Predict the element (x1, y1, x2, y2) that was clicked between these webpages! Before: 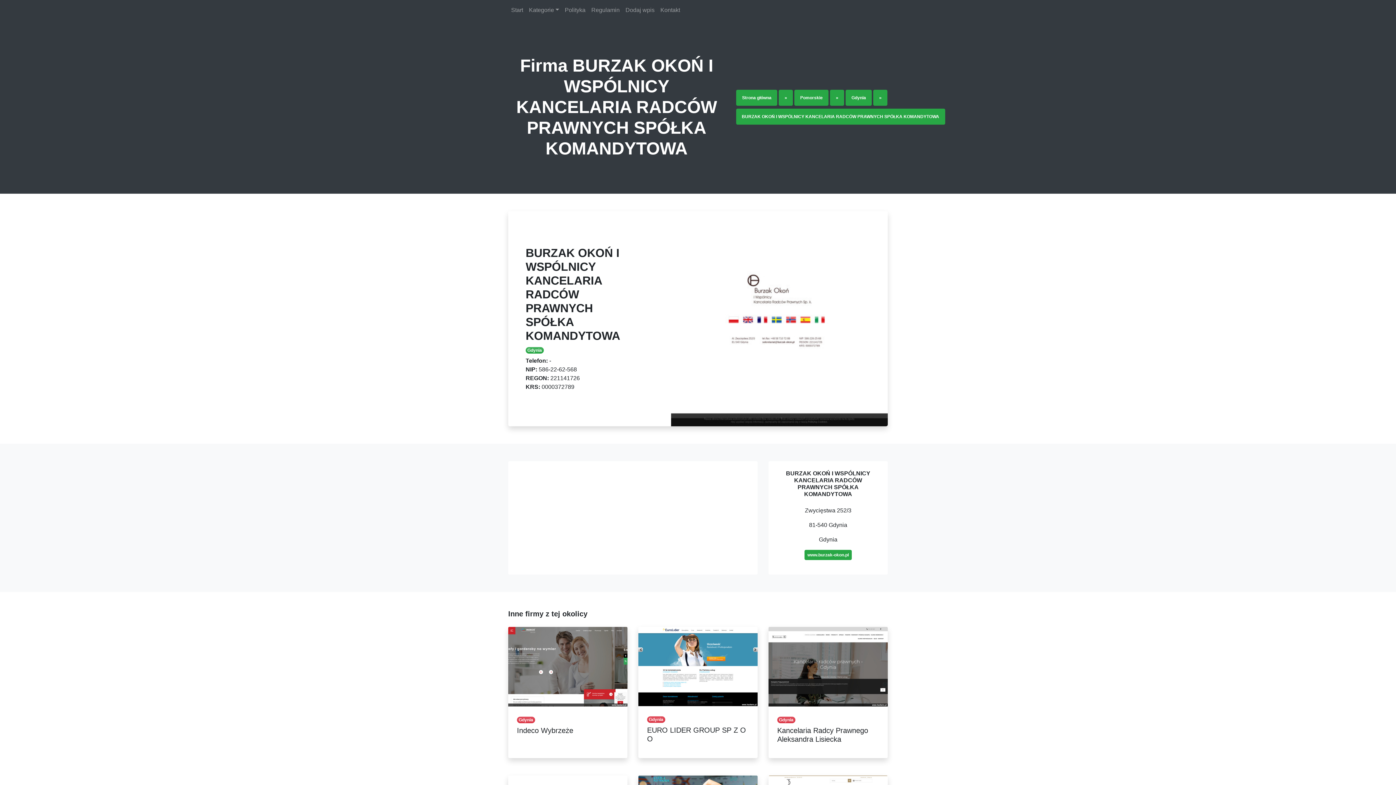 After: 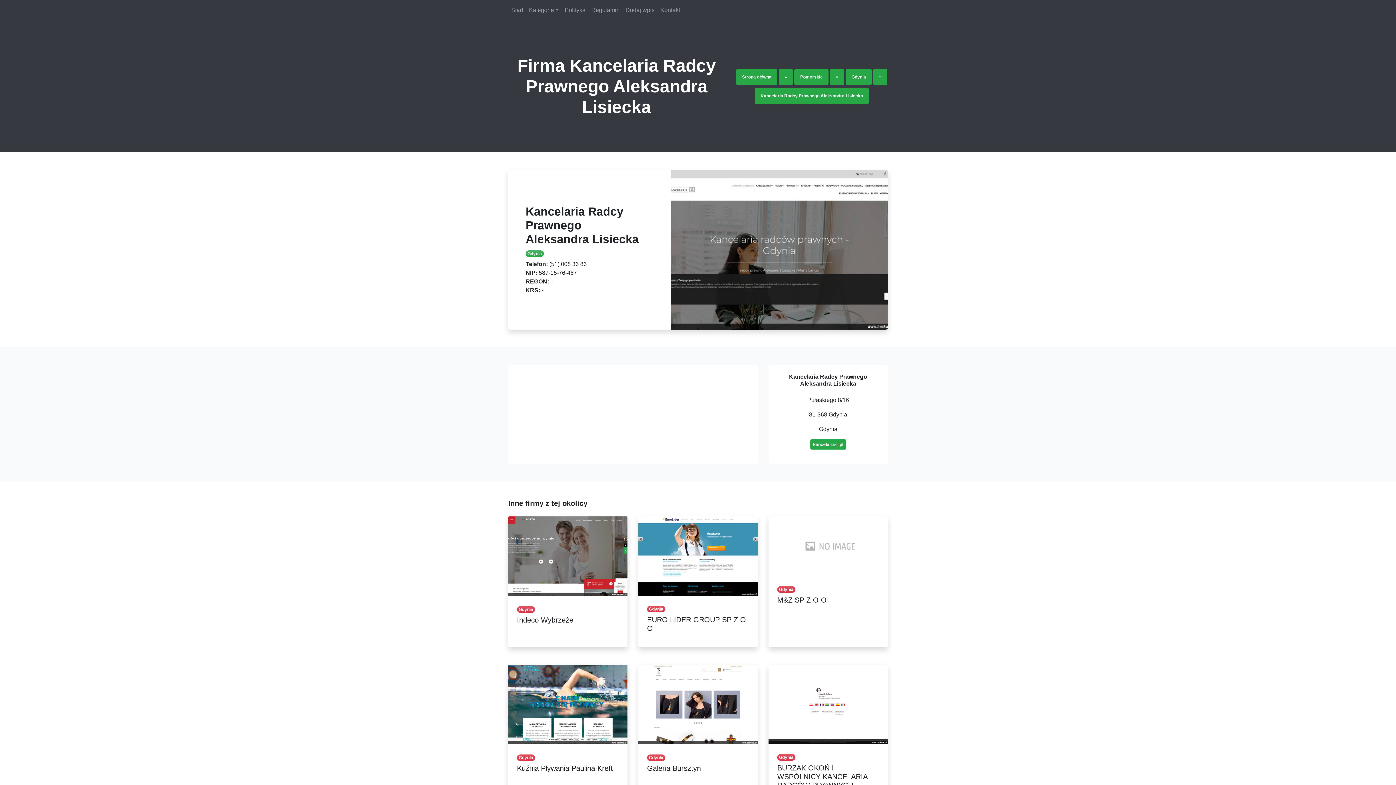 Action: label: Kancelaria Radcy Prawnego Aleksandra Lisiecka bbox: (777, 726, 879, 743)